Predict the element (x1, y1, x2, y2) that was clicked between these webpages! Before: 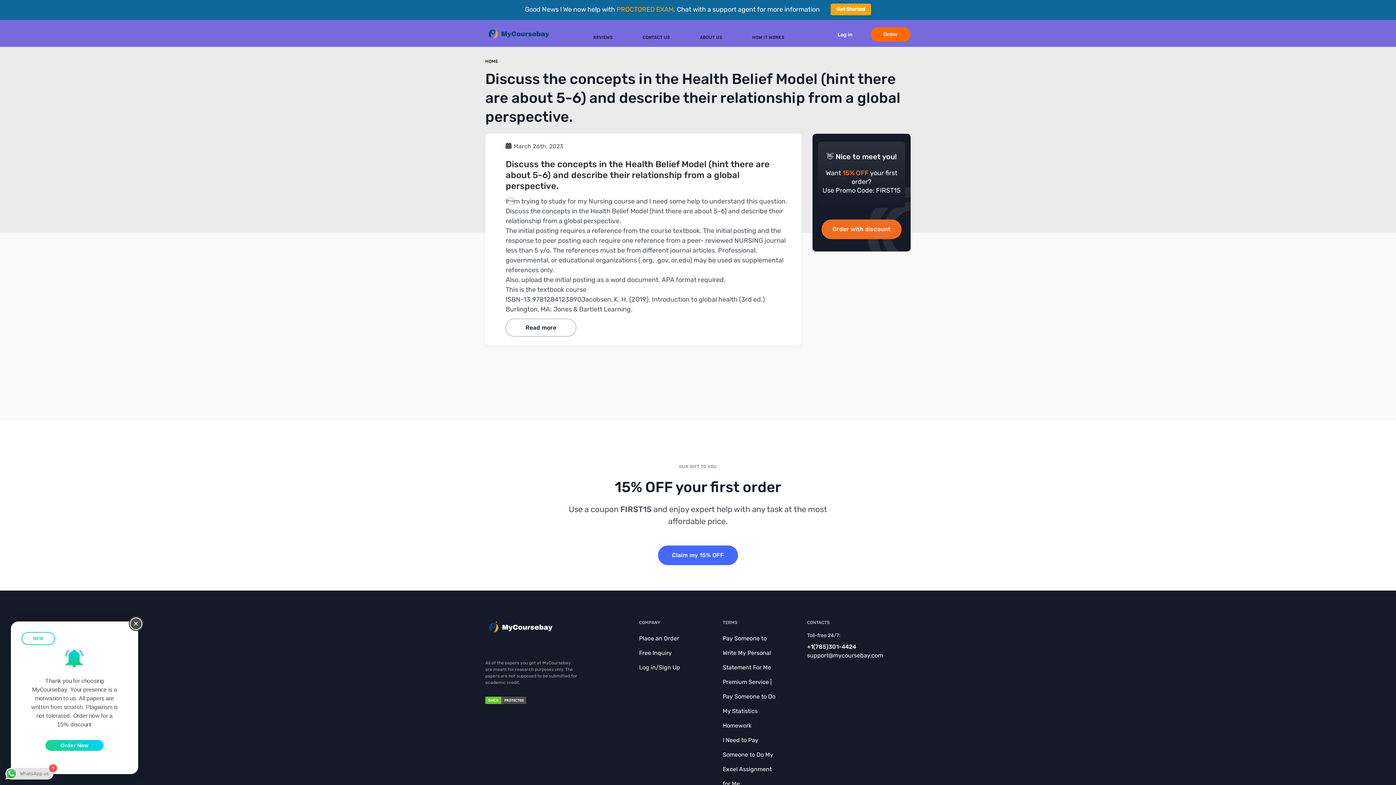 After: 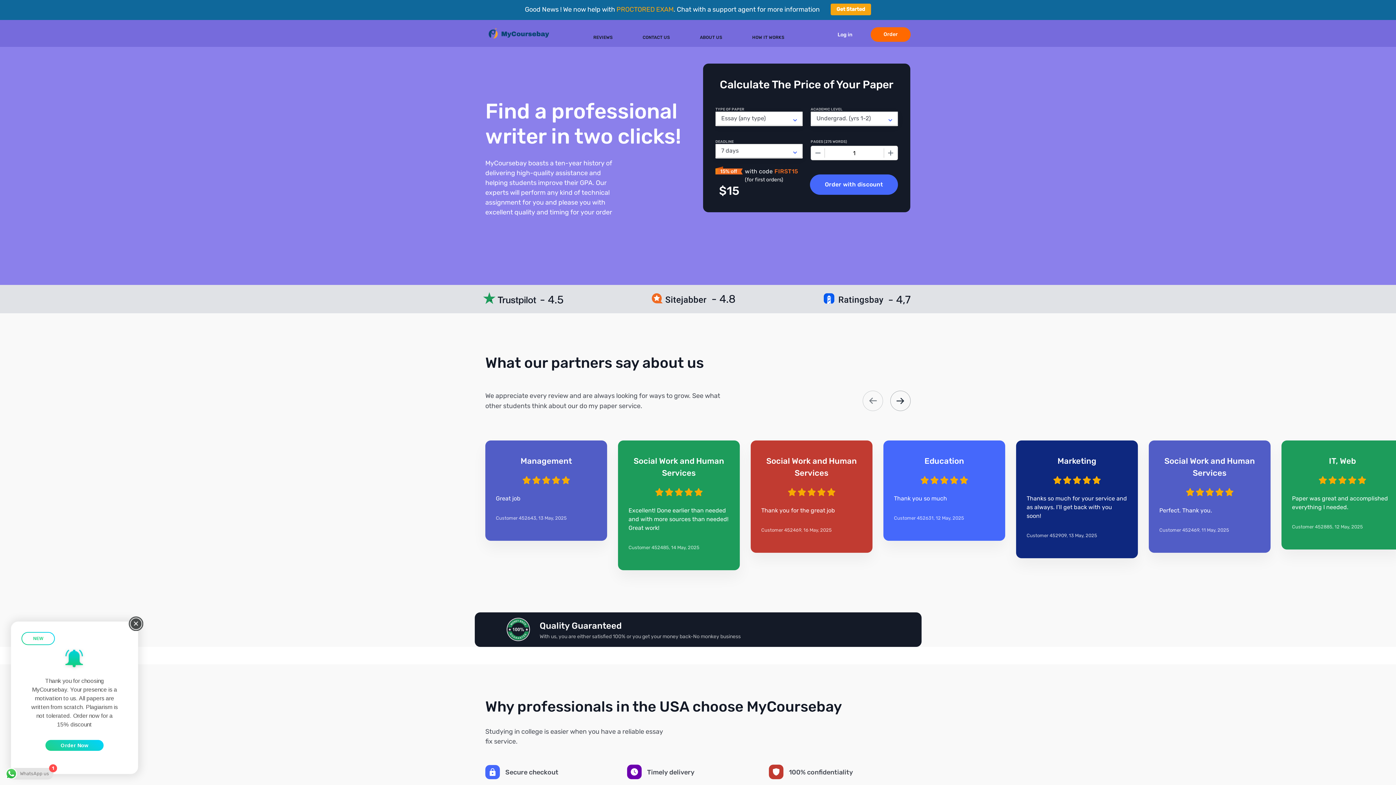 Action: label: HOME bbox: (485, 57, 498, 64)